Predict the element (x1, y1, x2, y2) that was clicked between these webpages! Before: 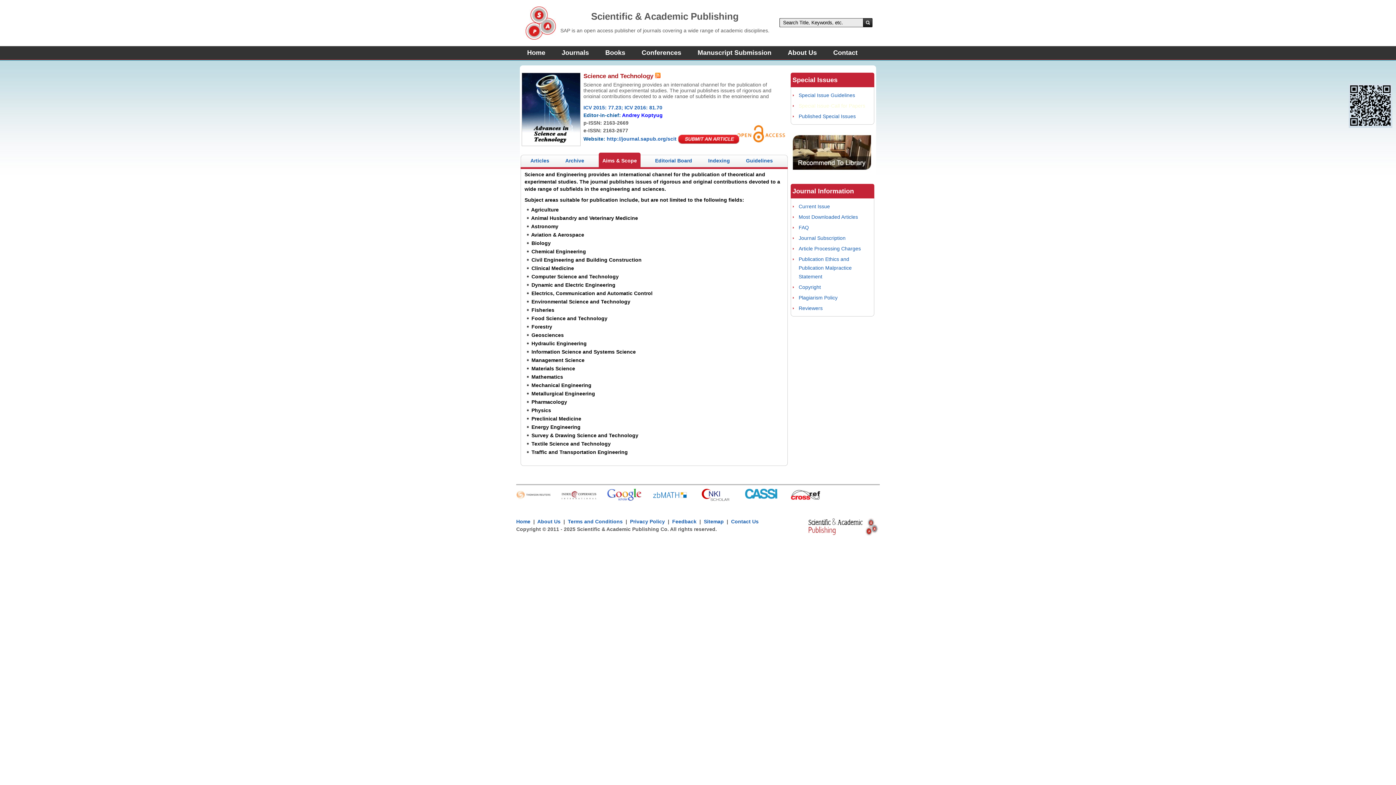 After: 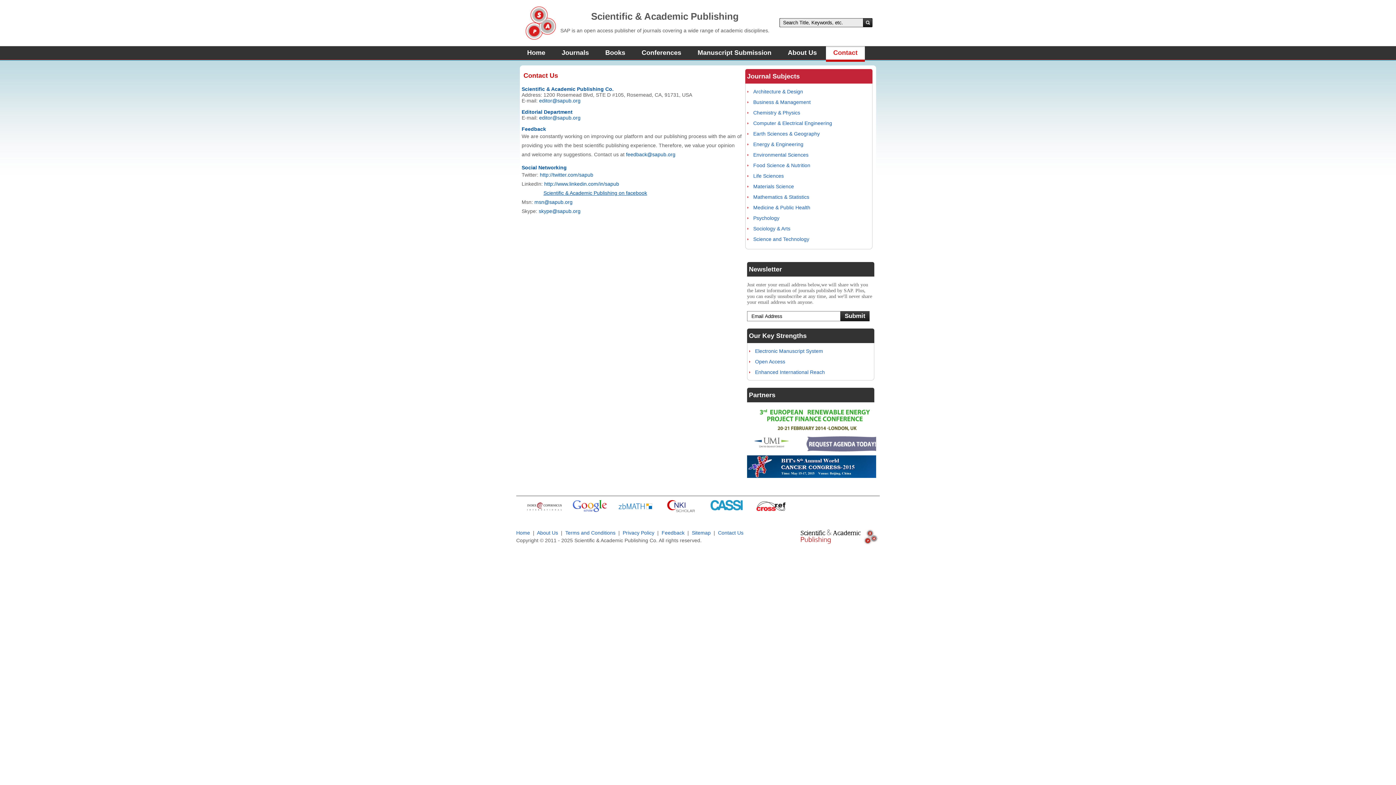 Action: label: Contact Us bbox: (731, 518, 758, 524)